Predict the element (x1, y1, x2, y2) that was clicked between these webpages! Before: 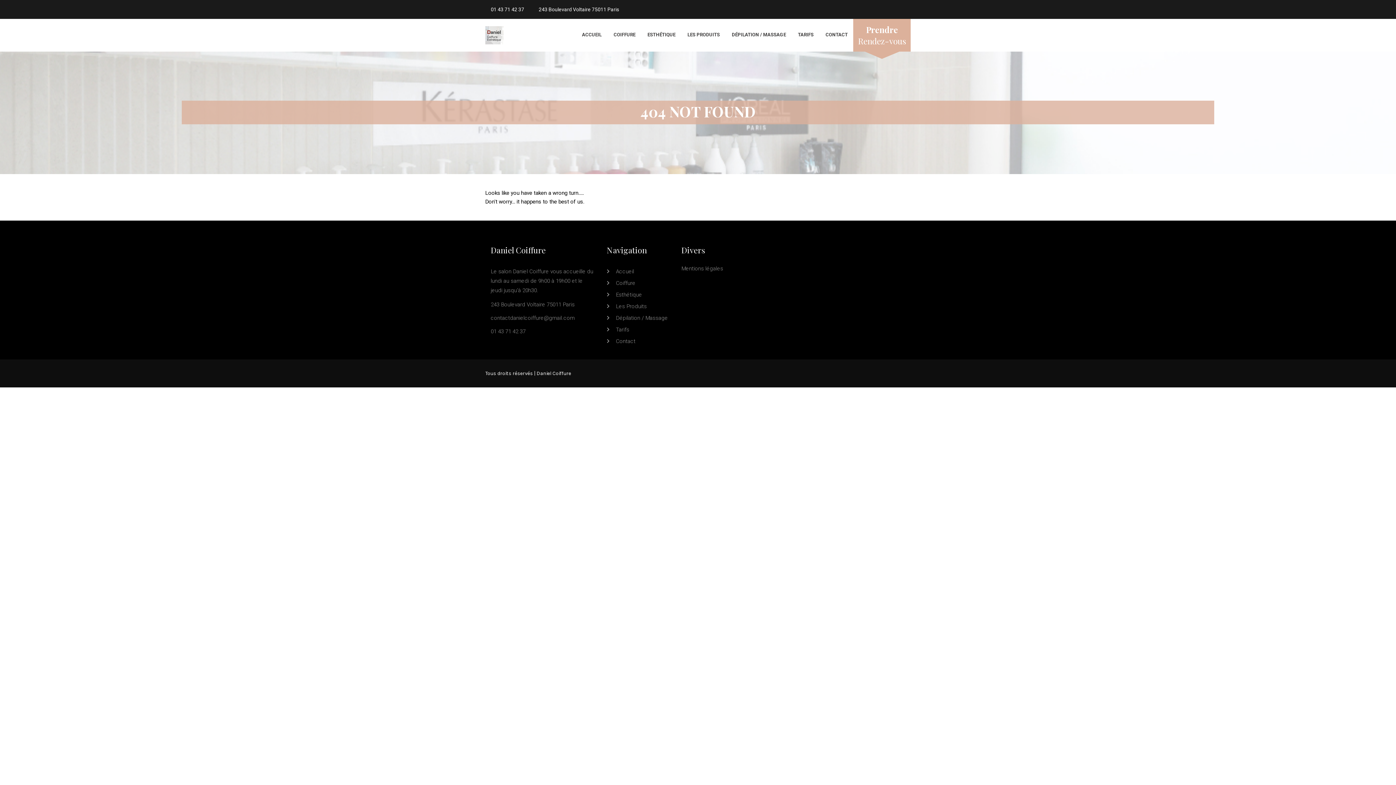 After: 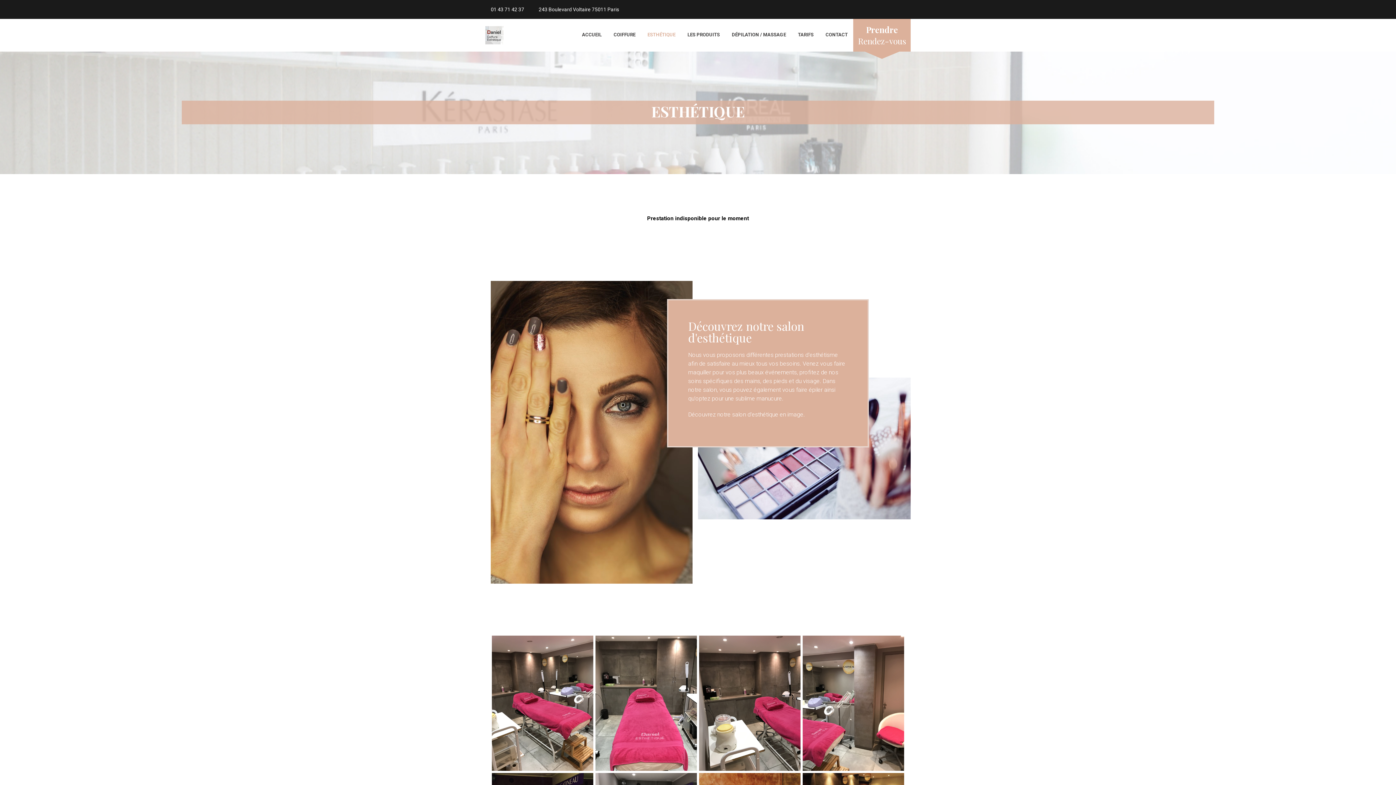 Action: bbox: (616, 291, 642, 298) label: Esthétique